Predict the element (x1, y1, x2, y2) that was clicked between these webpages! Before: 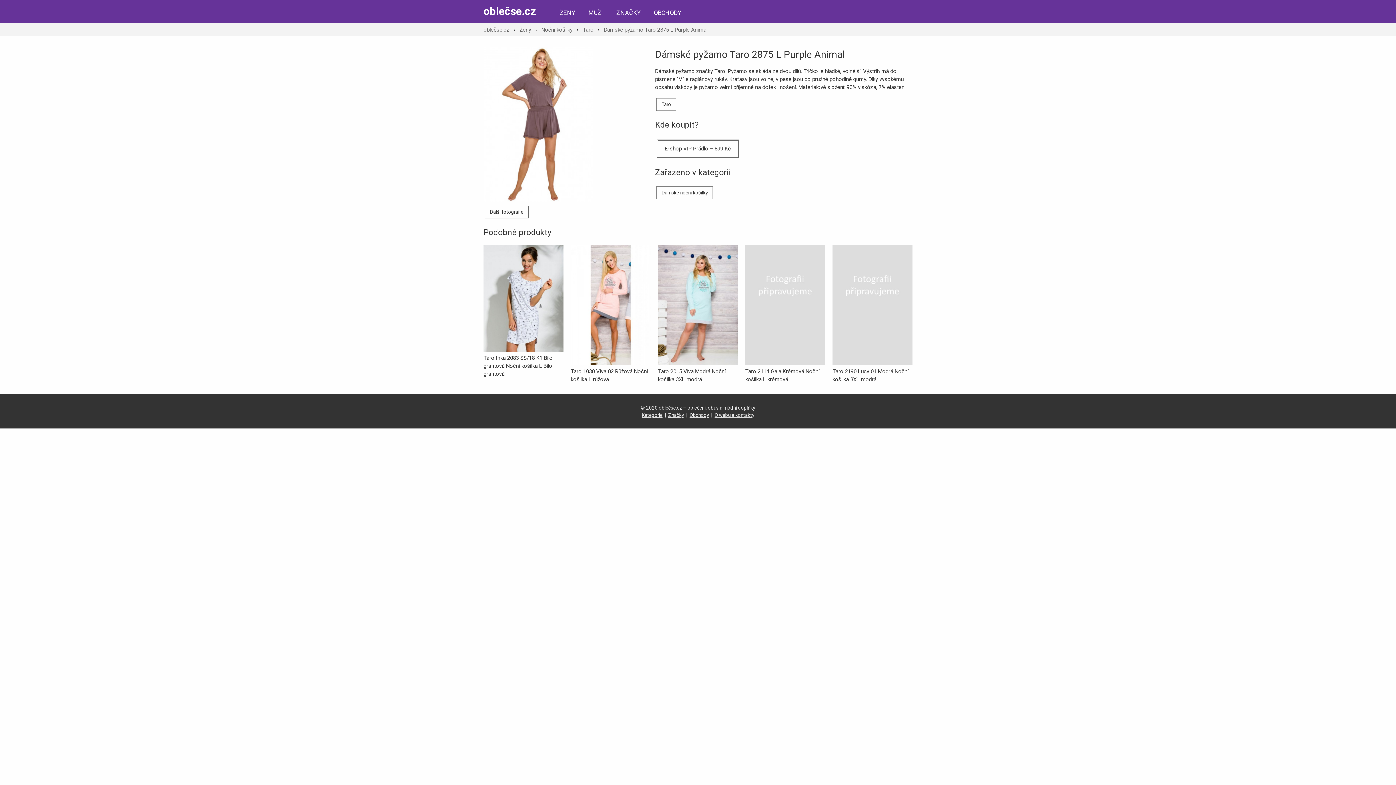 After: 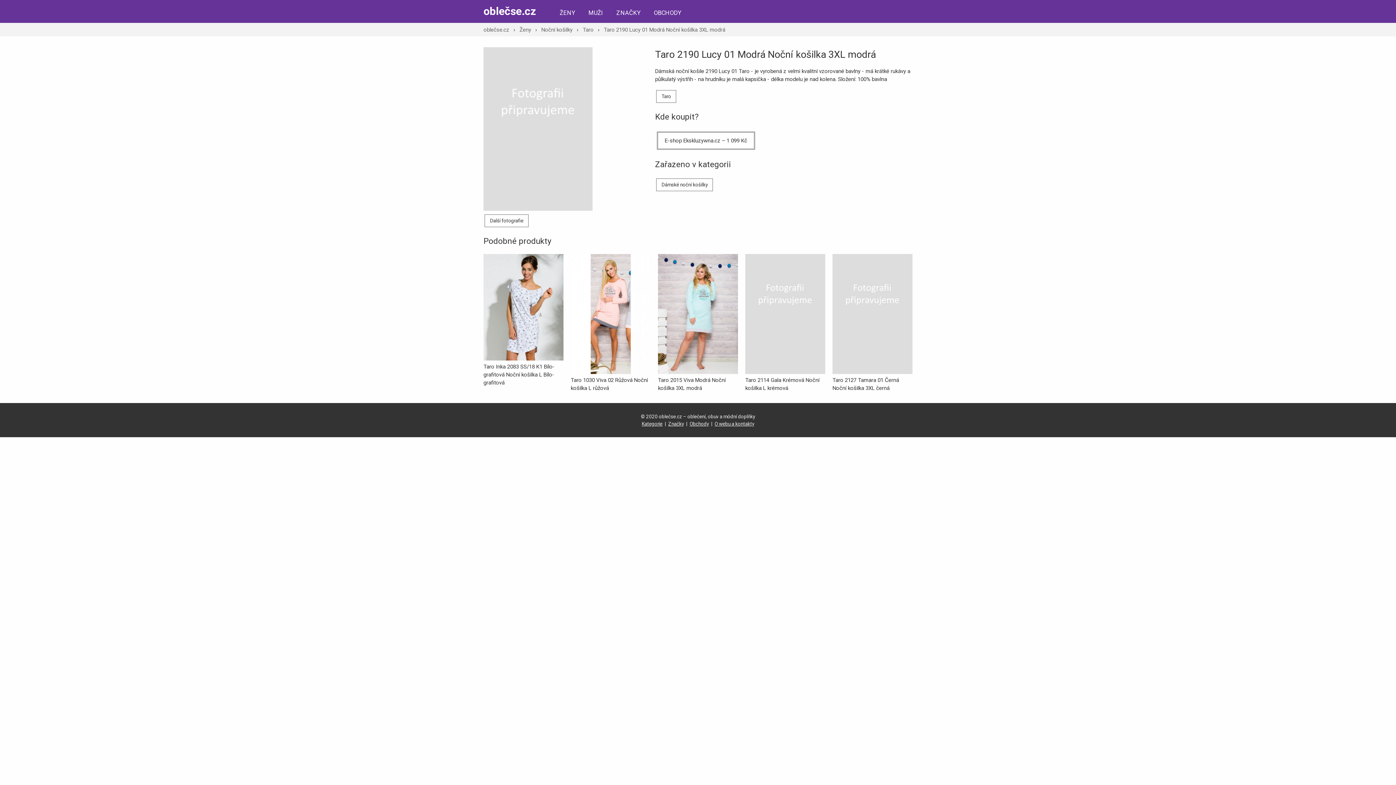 Action: bbox: (832, 360, 912, 366) label:  